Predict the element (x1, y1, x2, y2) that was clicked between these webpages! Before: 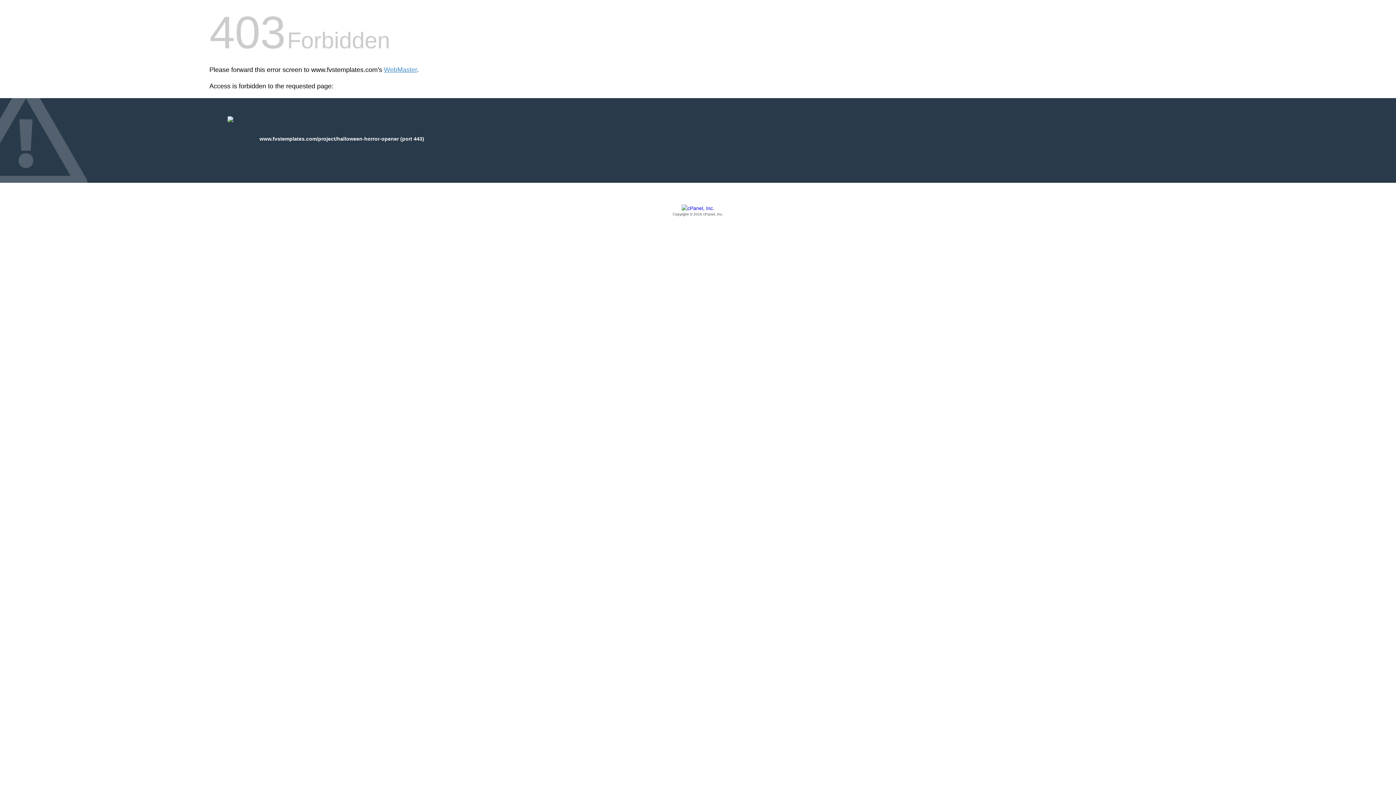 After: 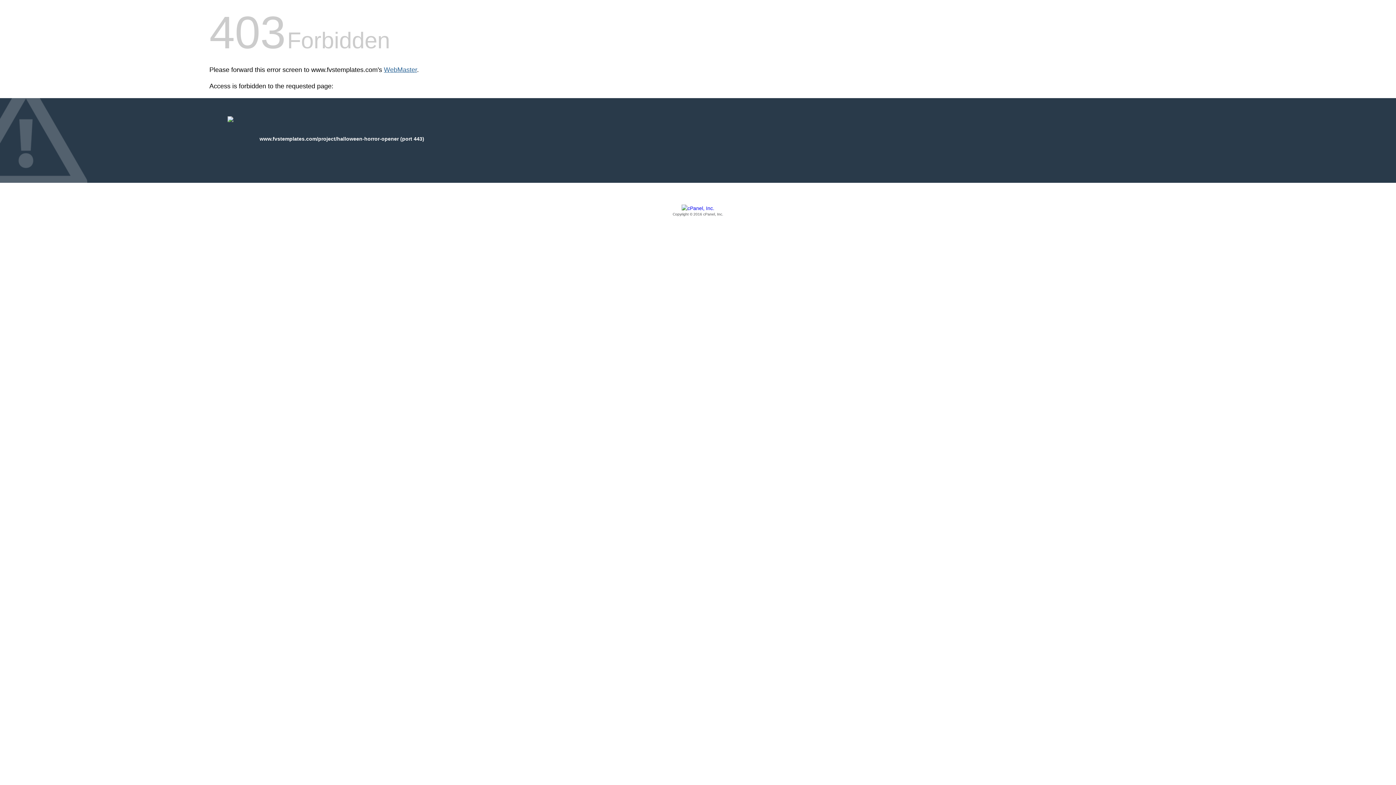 Action: bbox: (384, 66, 417, 73) label: WebMaster